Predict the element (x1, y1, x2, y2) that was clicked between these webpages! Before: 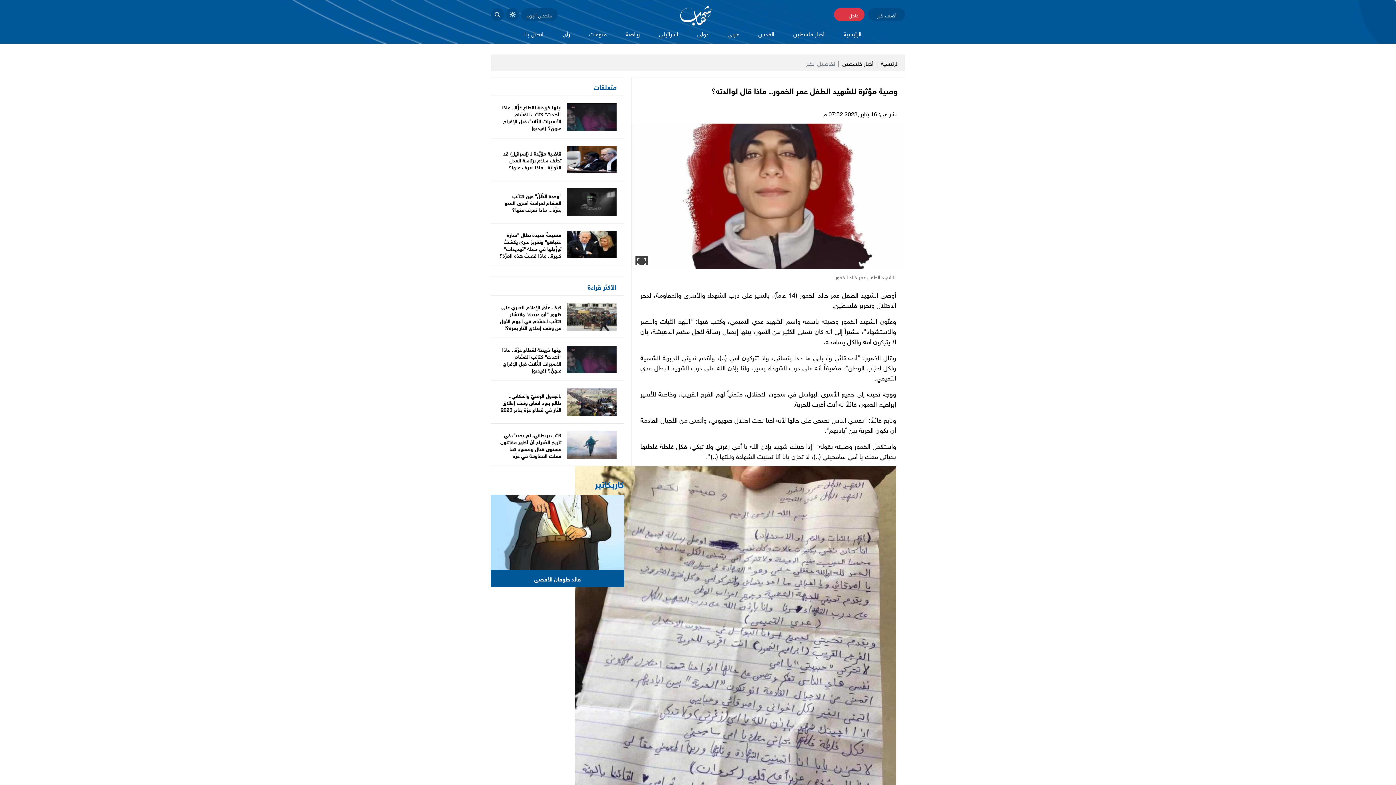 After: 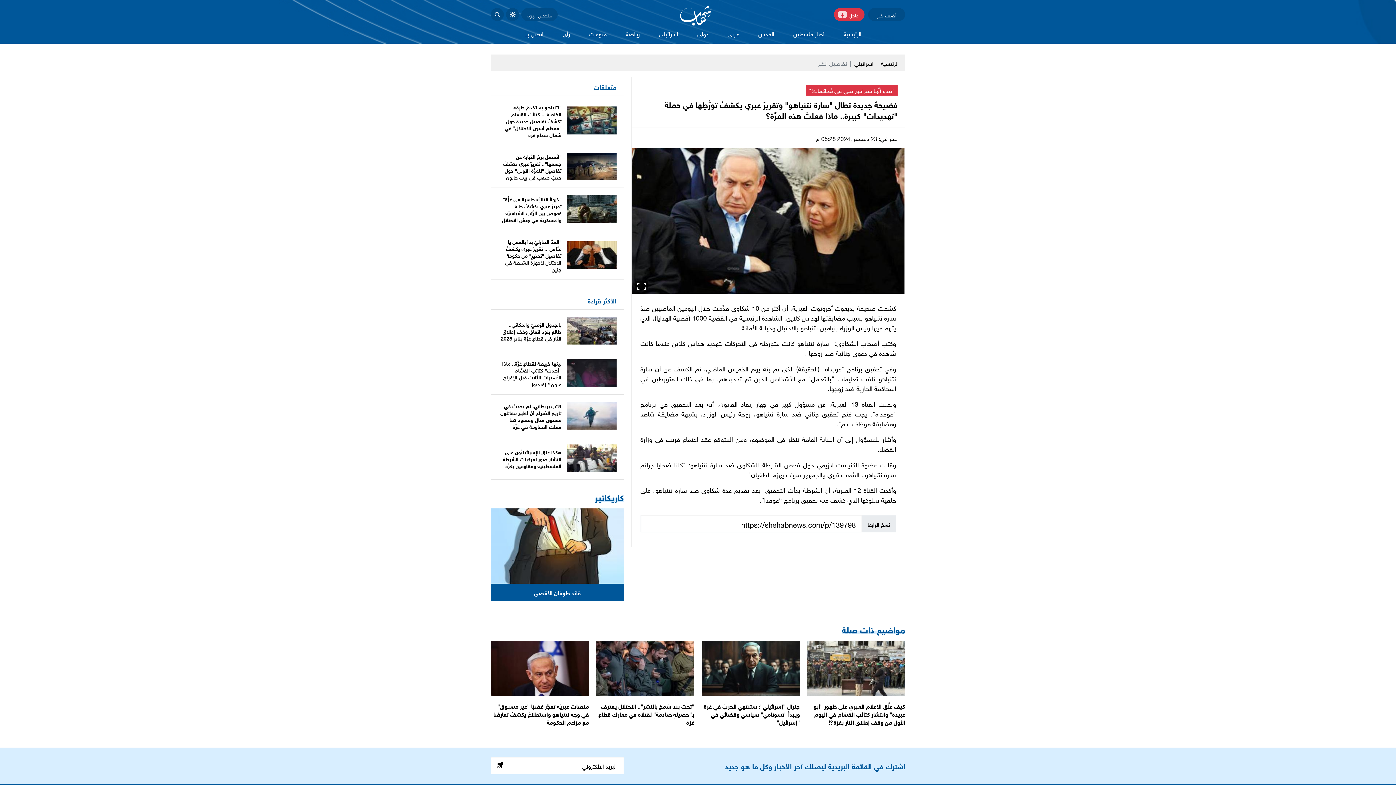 Action: bbox: (499, 229, 561, 259) label: فضيحةٌ جديدة تطال "سارة نتنياهو" وتقريرٌ عبري يكشفُ تورُّطِها في حملة "تهديدات" كبيرة.. ماذا فعلتْ هذه المرَّة؟